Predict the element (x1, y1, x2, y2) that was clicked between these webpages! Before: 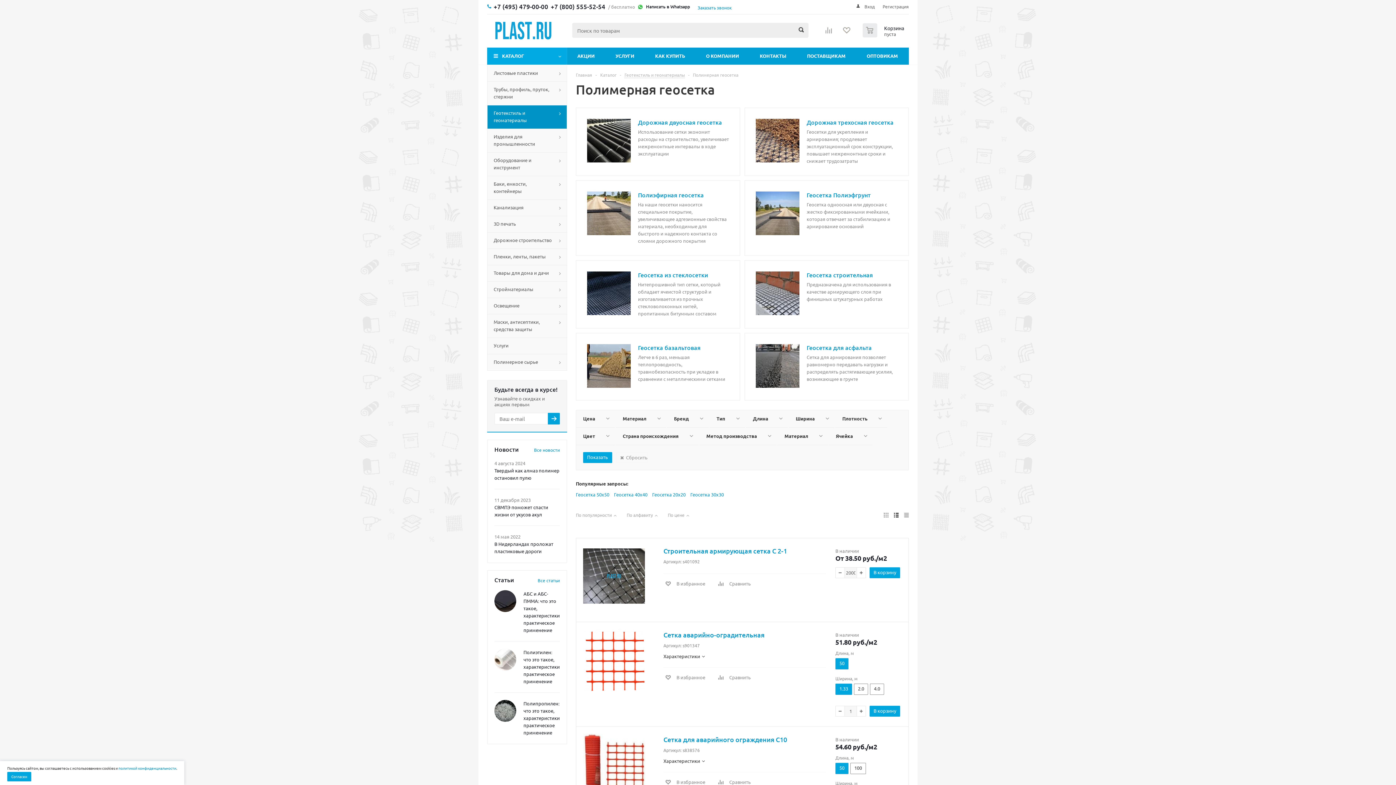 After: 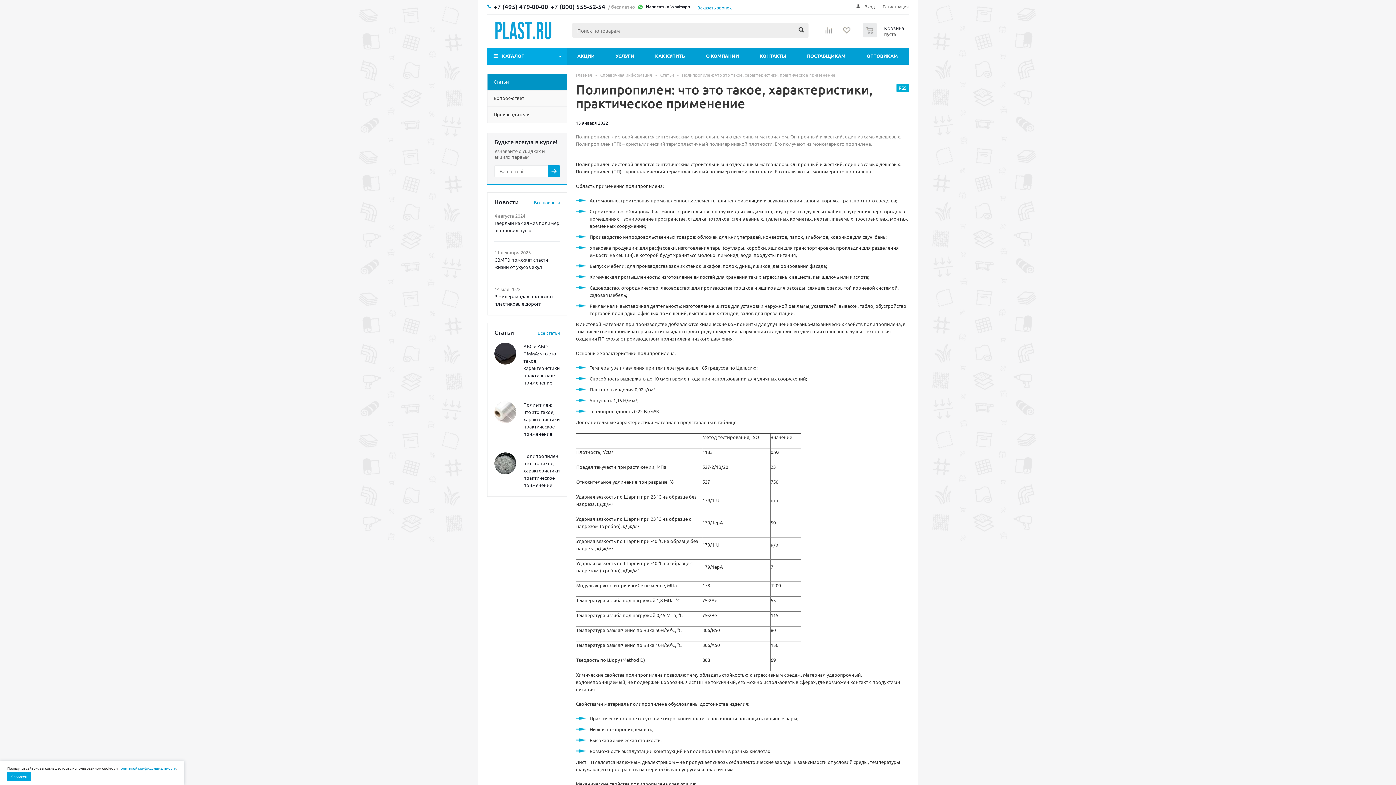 Action: bbox: (494, 716, 516, 723)